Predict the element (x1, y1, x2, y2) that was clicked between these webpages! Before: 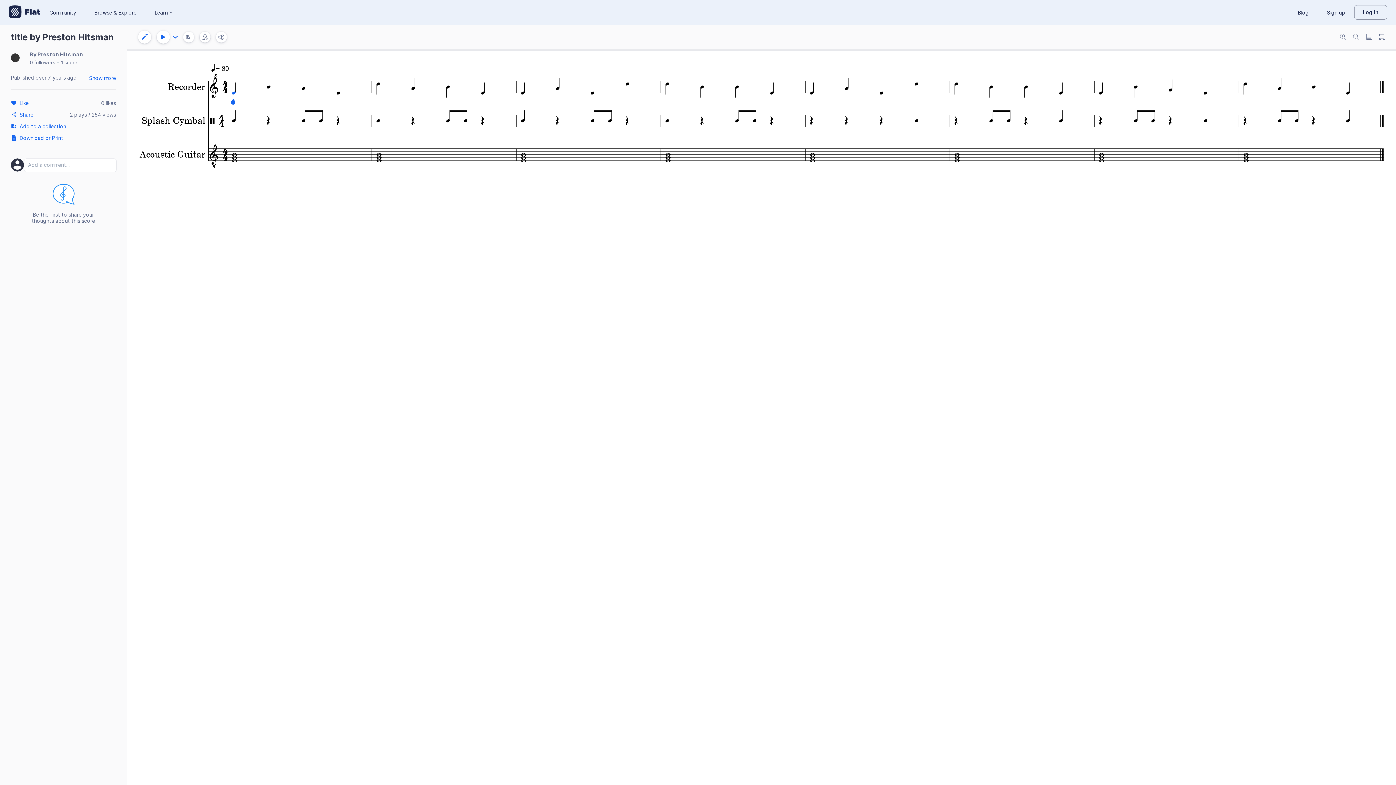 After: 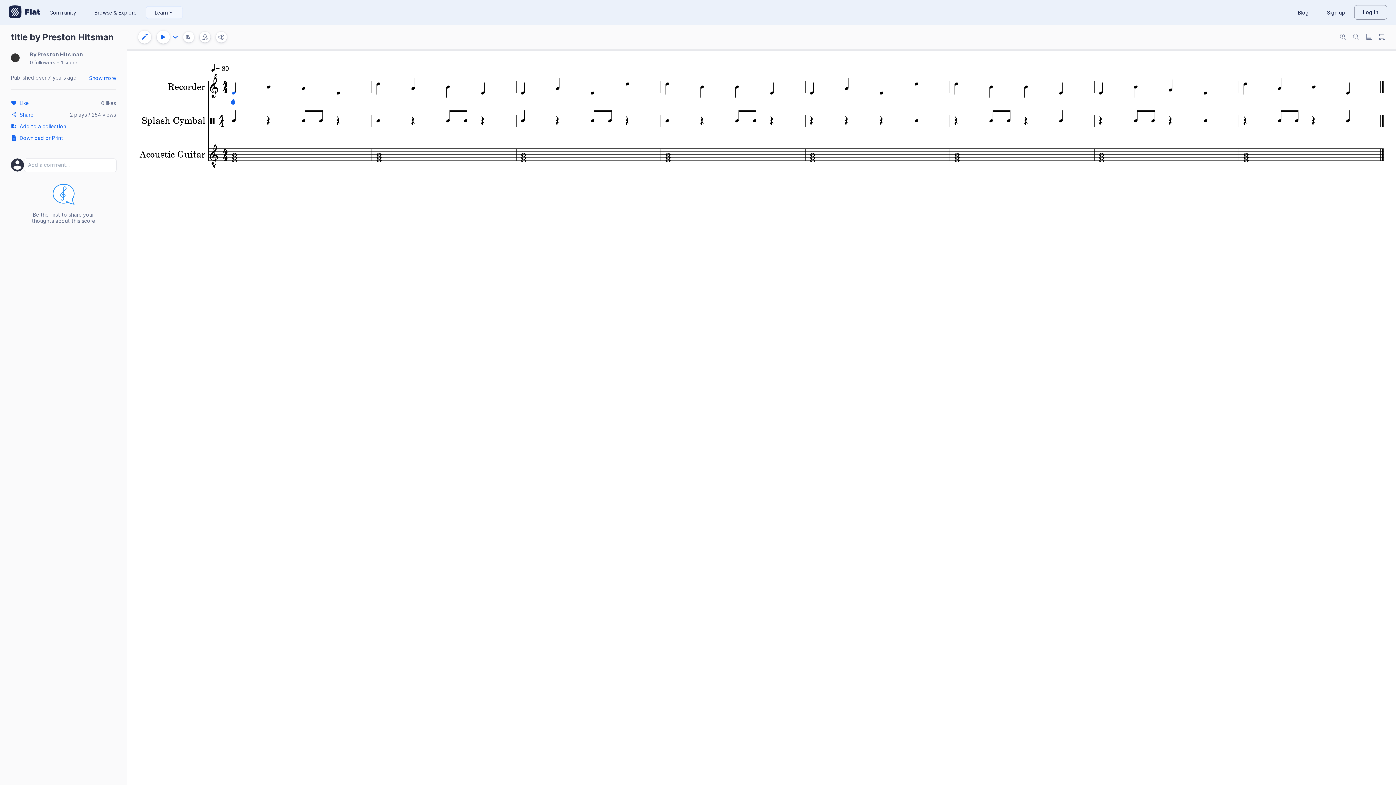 Action: label: Learn bbox: (145, 6, 182, 18)